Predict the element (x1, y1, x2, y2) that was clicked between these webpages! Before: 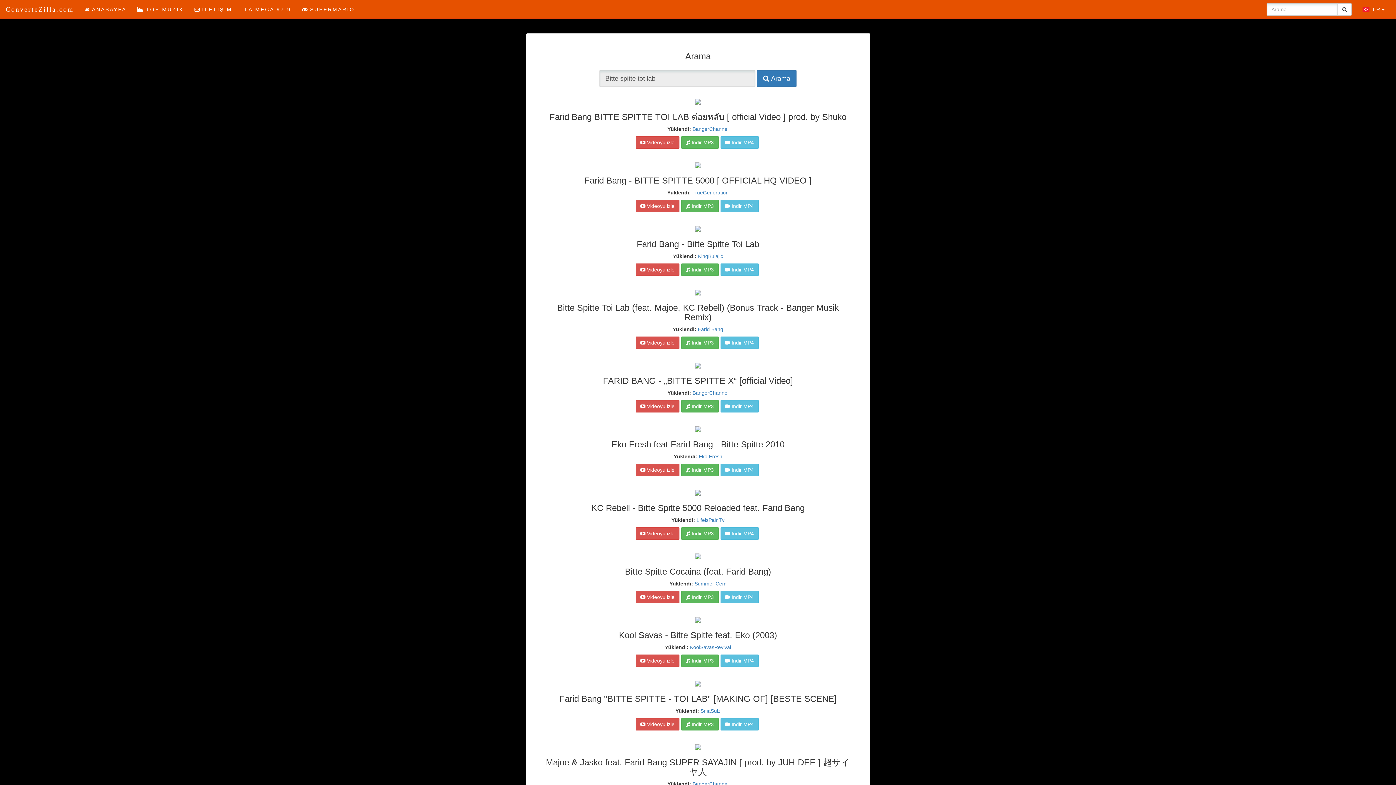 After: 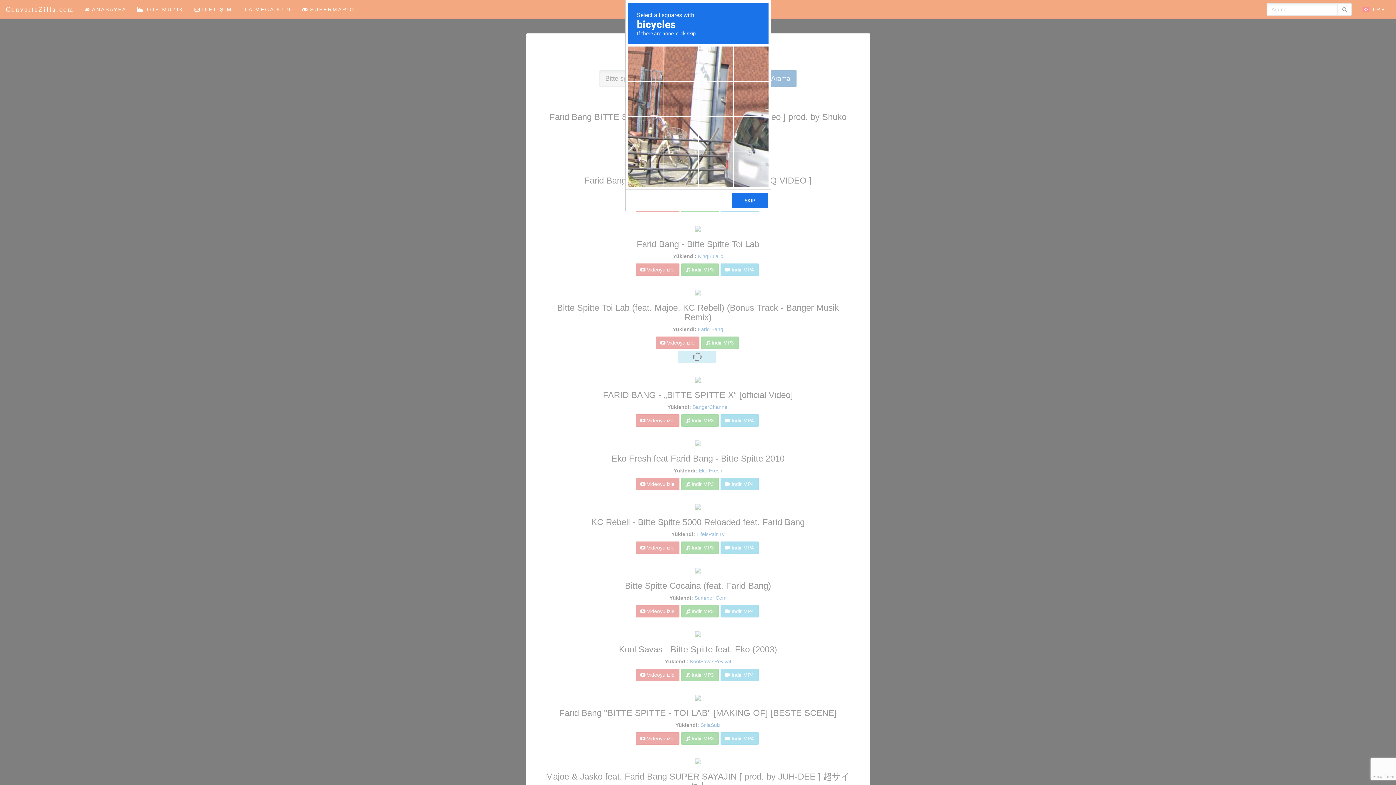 Action: label:  Indir MP4 bbox: (720, 336, 758, 349)